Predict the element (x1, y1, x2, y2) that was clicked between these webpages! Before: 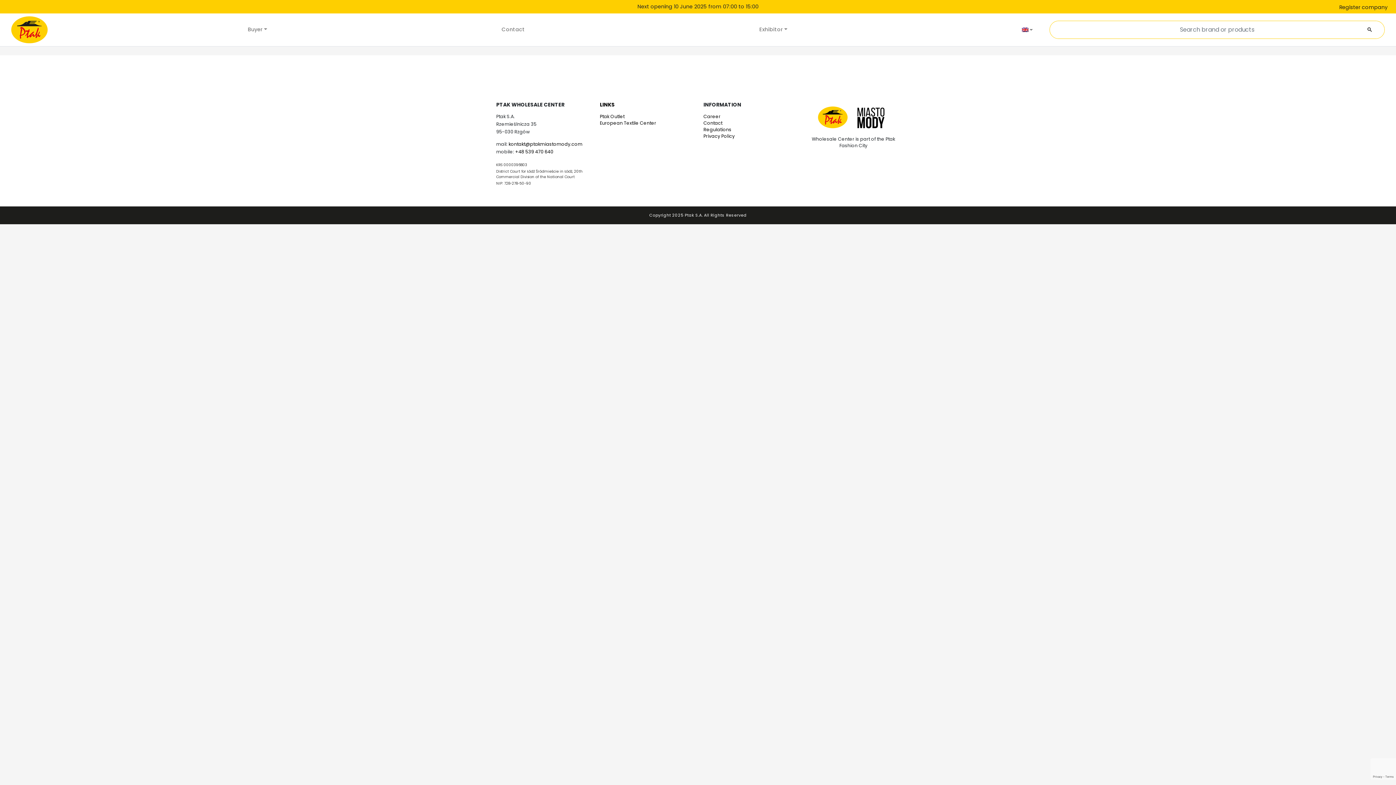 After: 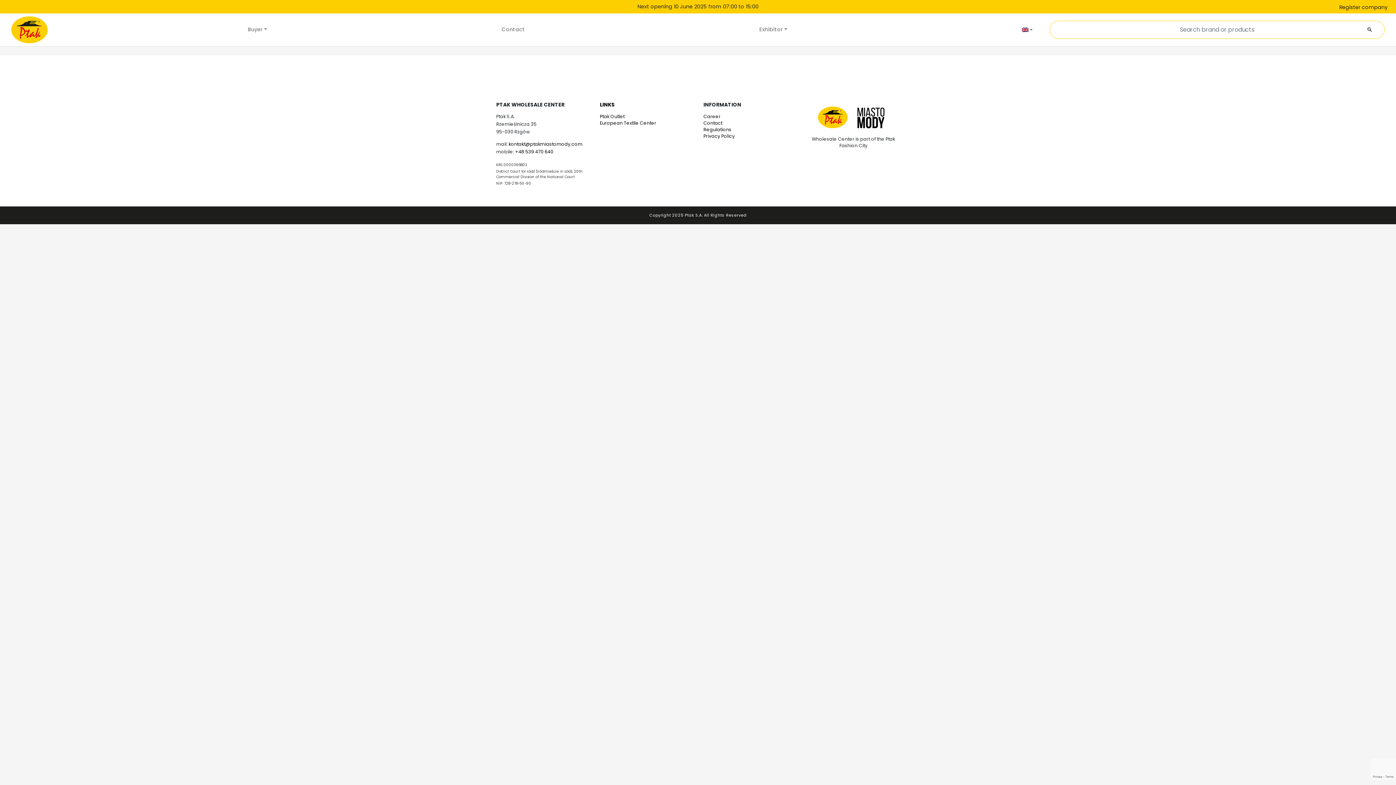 Action: bbox: (717, 72, 720, 75)